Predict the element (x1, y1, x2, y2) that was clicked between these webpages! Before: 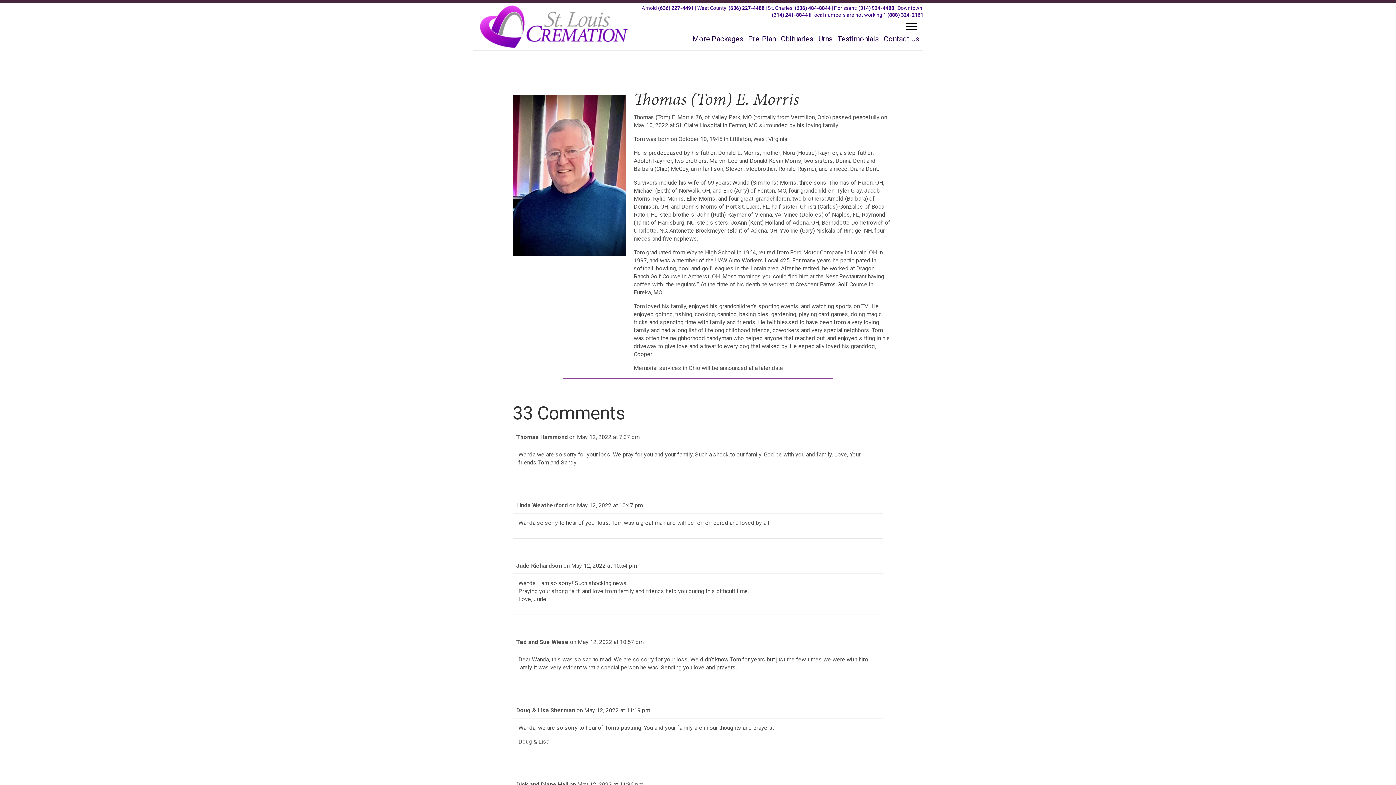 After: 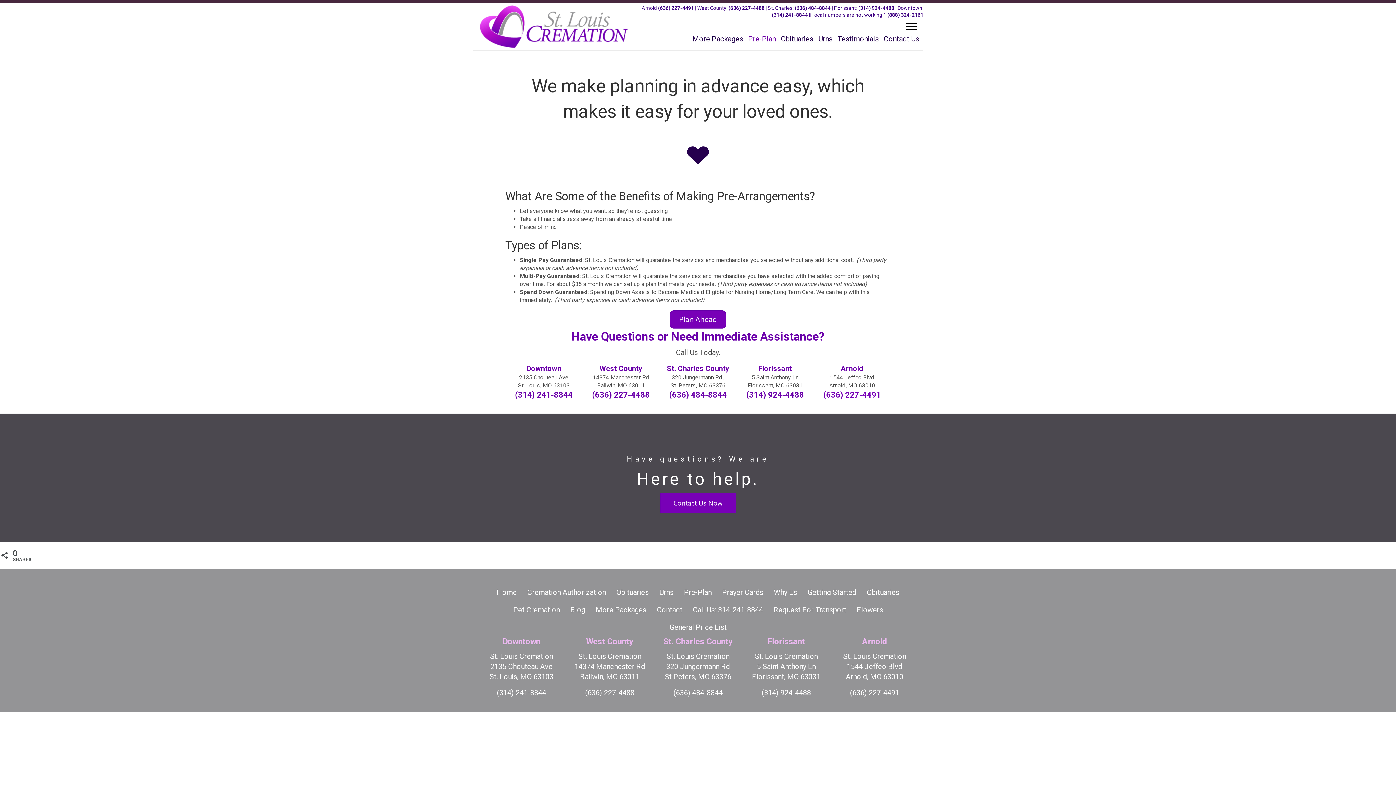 Action: bbox: (747, 33, 776, 44) label: Pre-Plan